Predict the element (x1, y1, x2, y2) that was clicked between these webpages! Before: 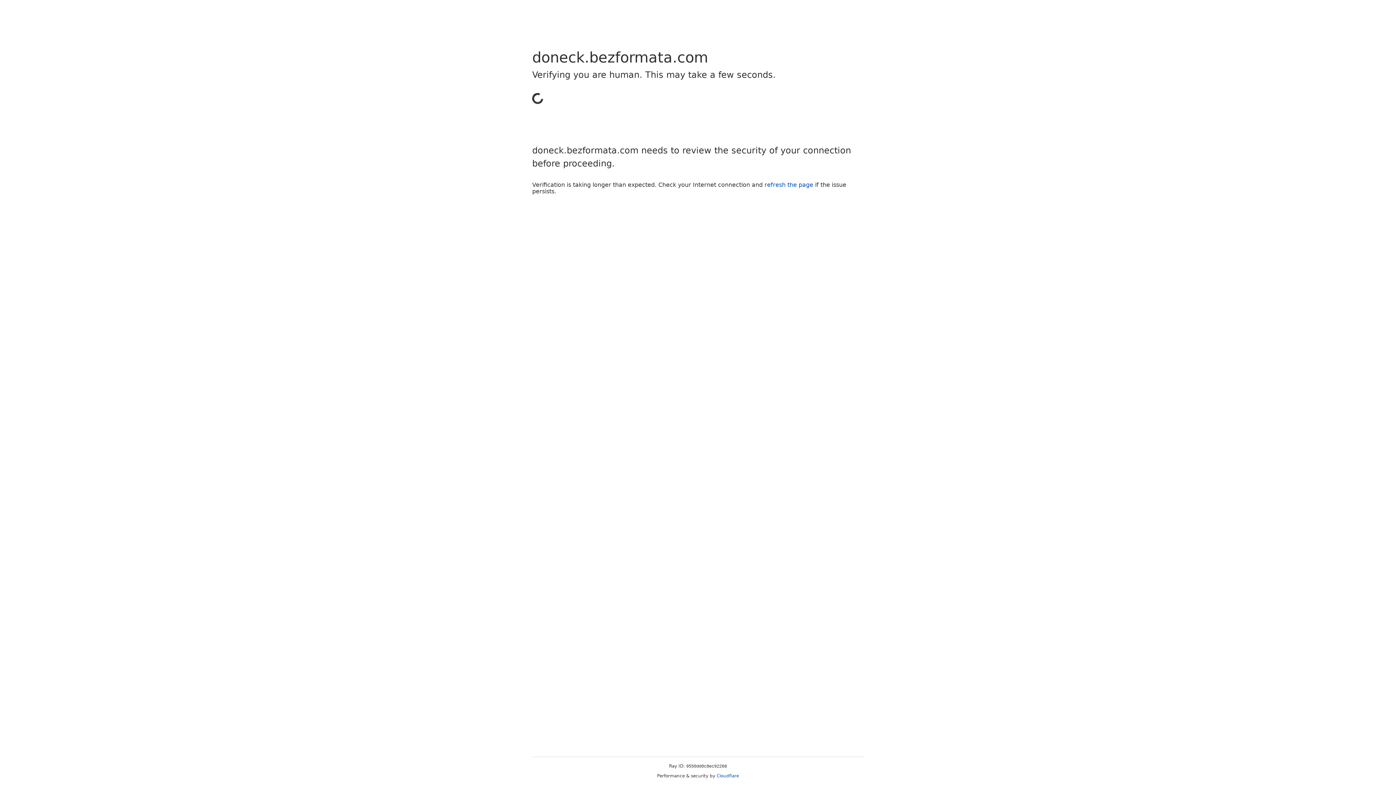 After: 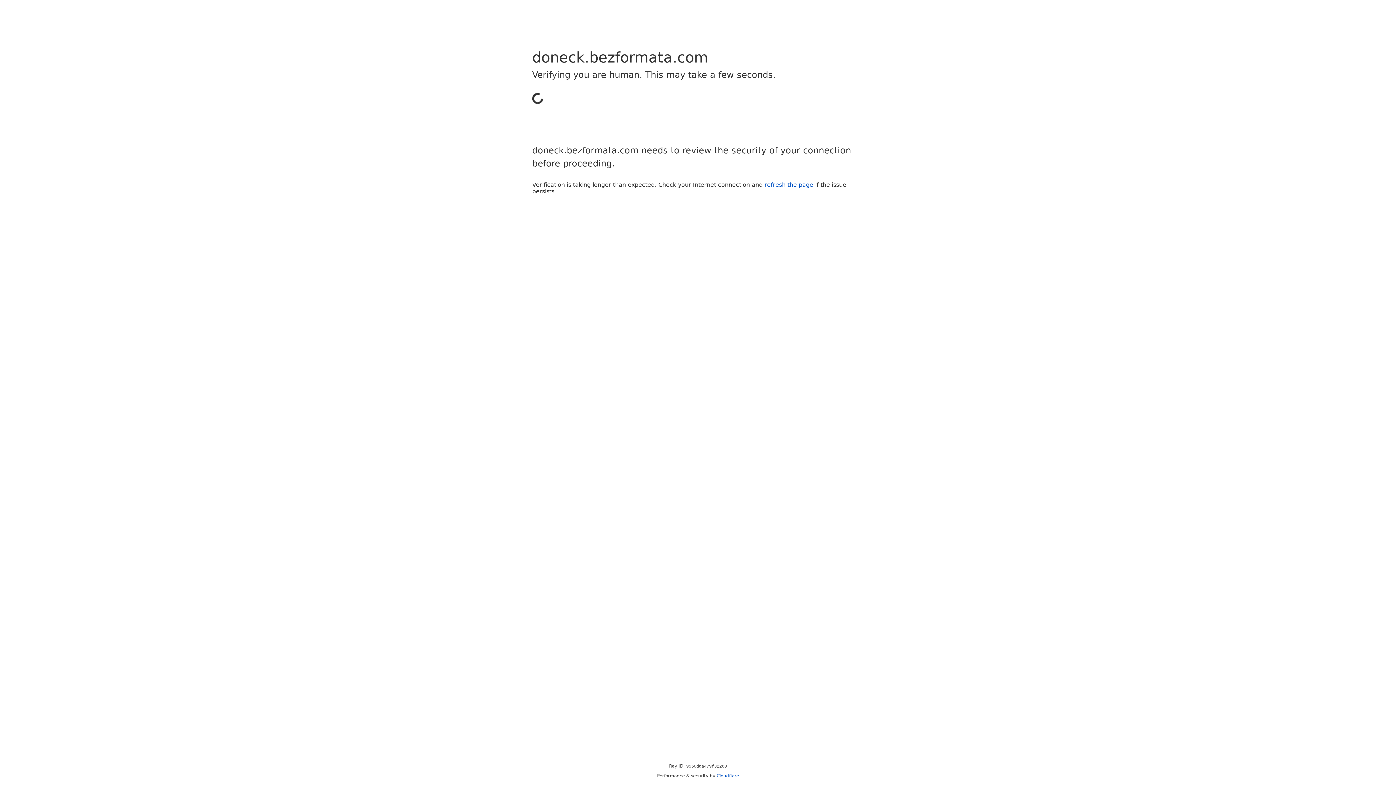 Action: bbox: (716, 773, 739, 778) label: Cloudflare